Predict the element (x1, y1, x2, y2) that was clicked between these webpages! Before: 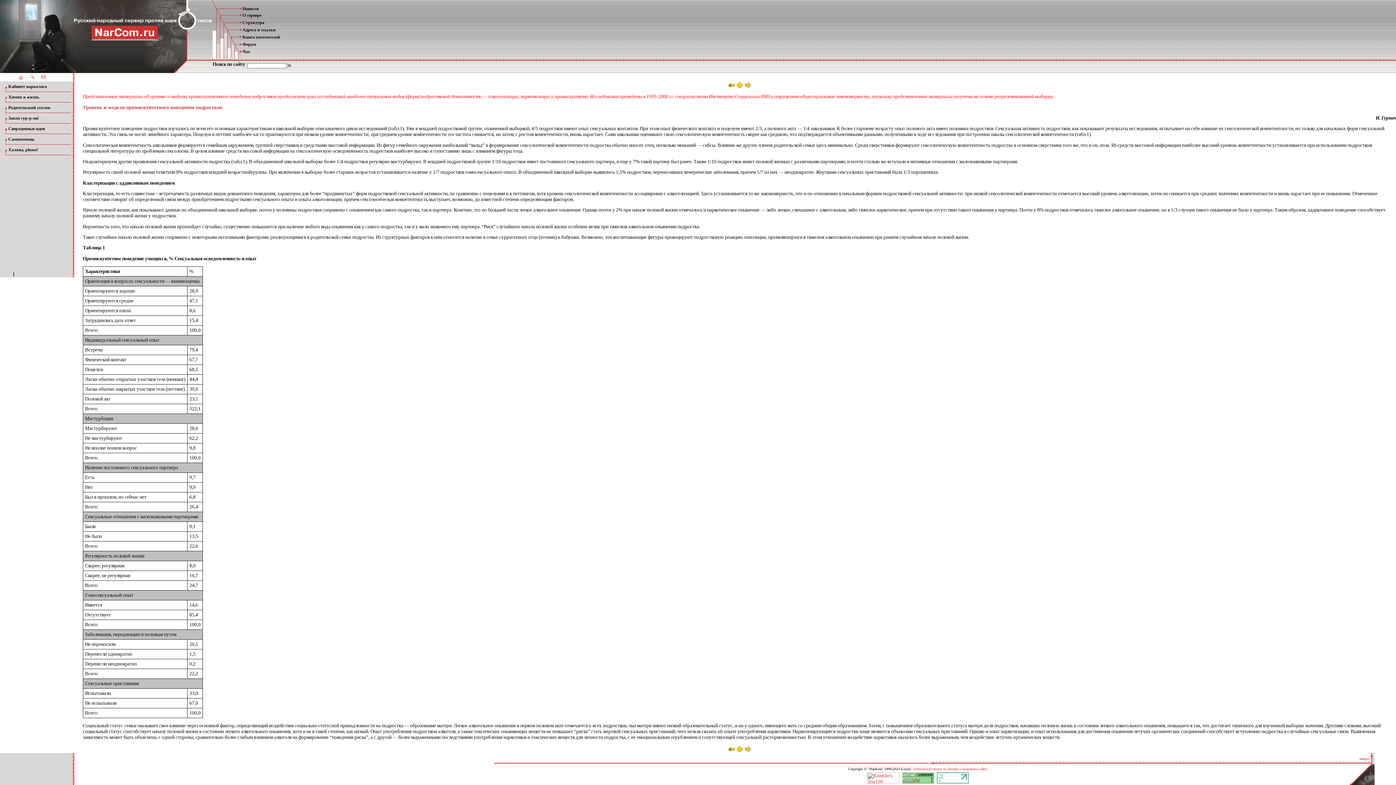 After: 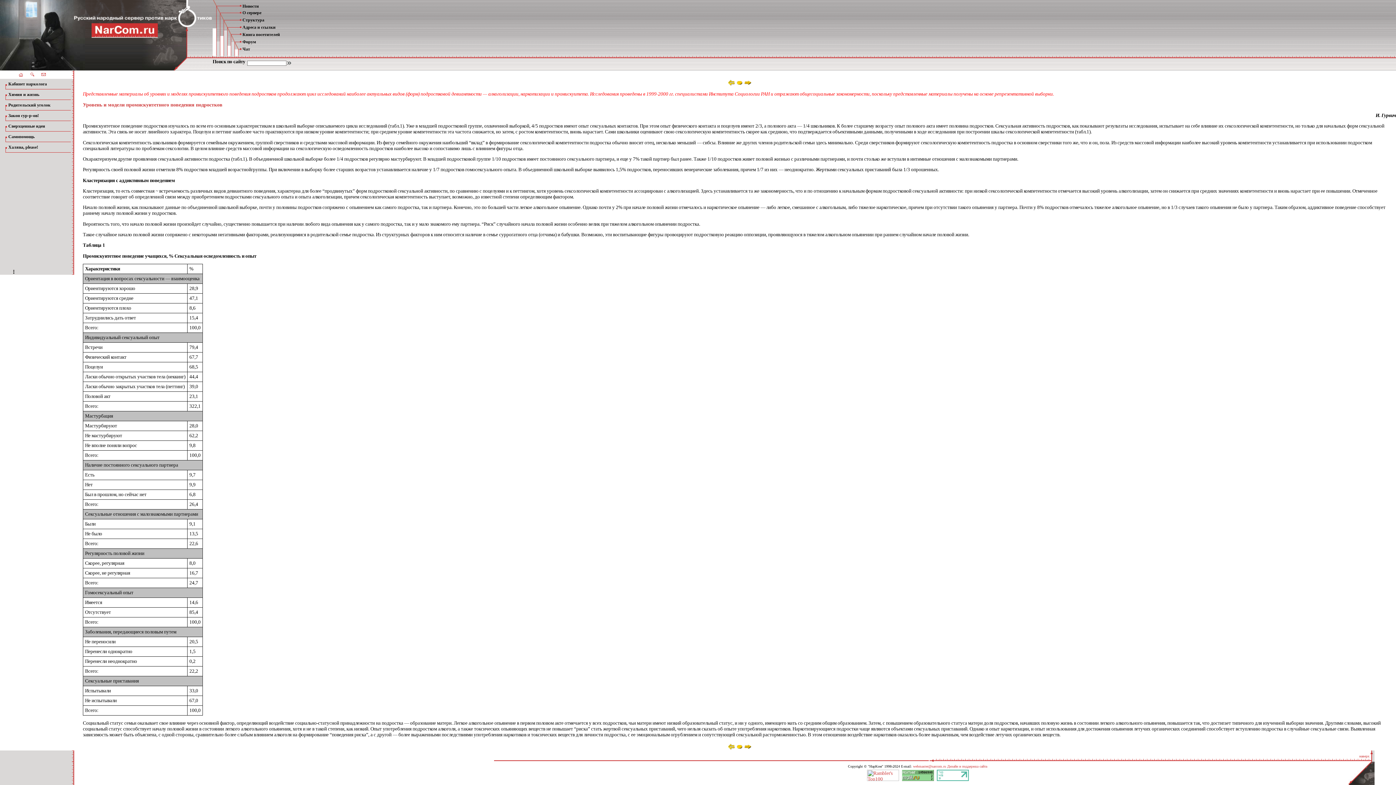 Action: bbox: (1359, 757, 1369, 761) label: наверх